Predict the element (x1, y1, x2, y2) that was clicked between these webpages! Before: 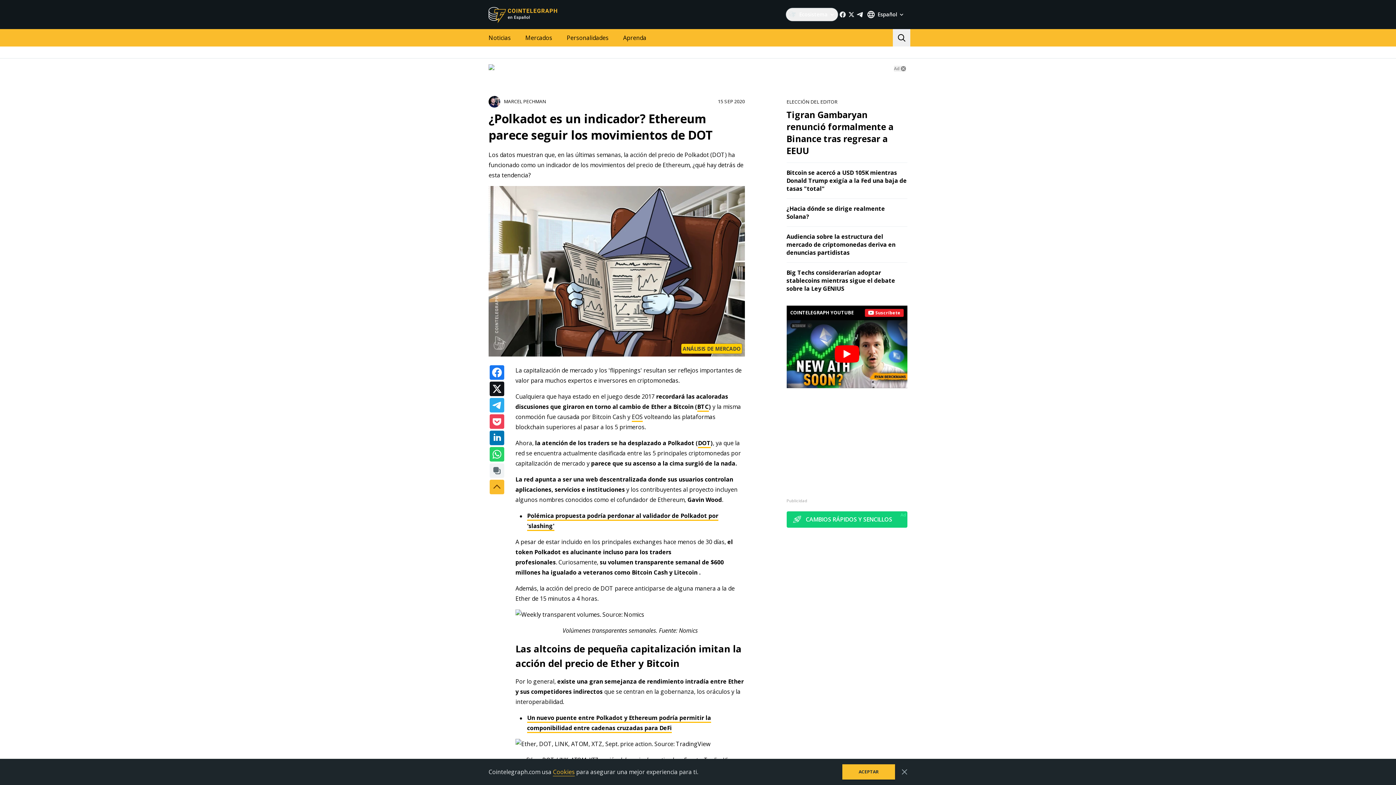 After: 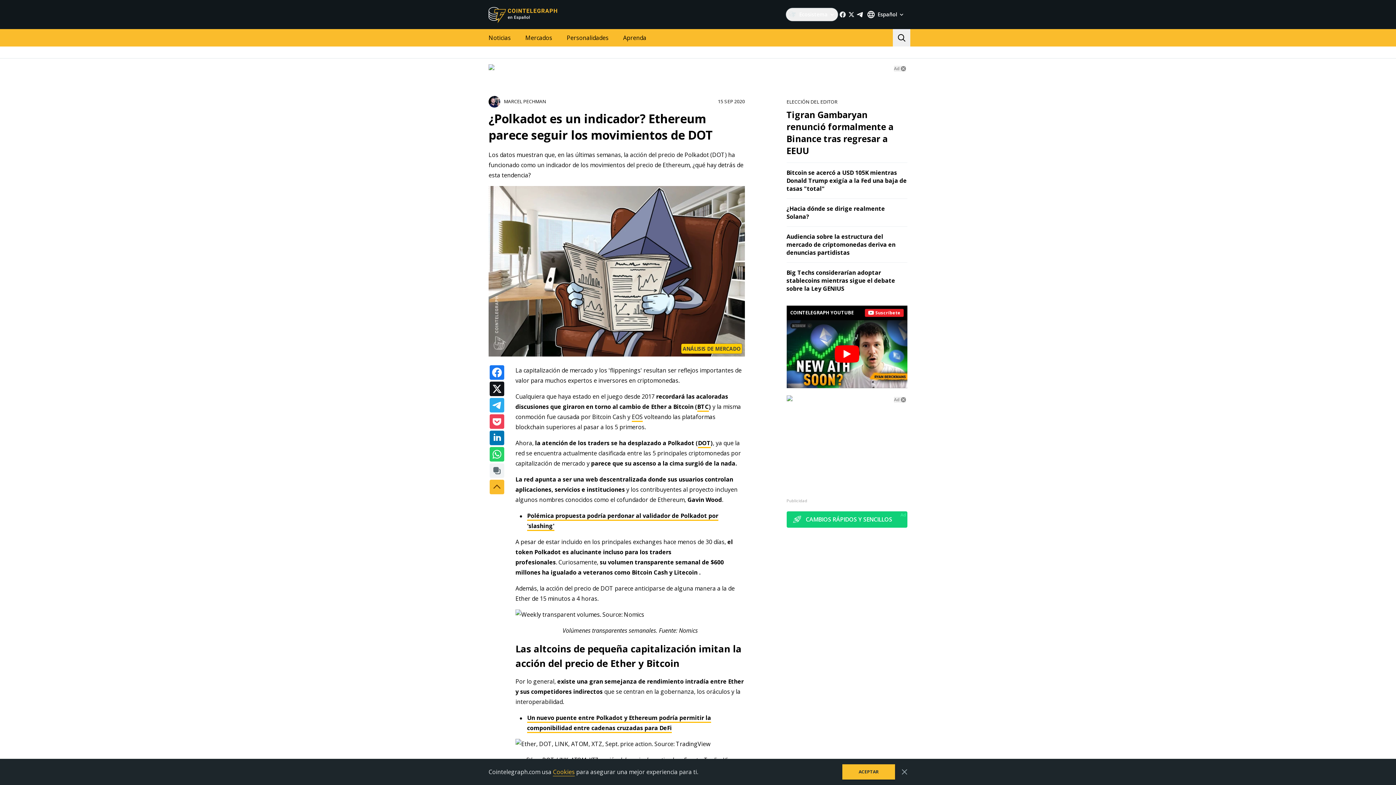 Action: bbox: (855, 10, 864, 18)